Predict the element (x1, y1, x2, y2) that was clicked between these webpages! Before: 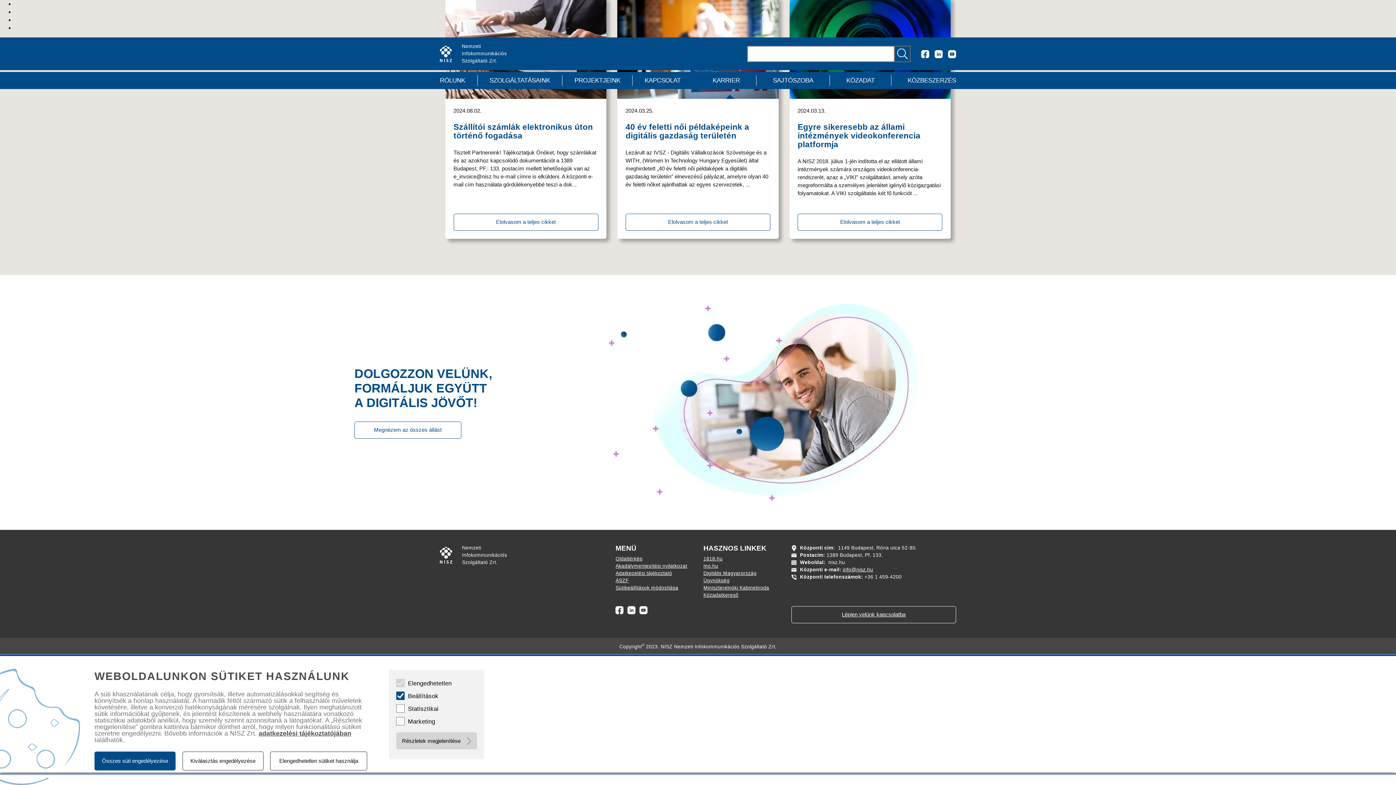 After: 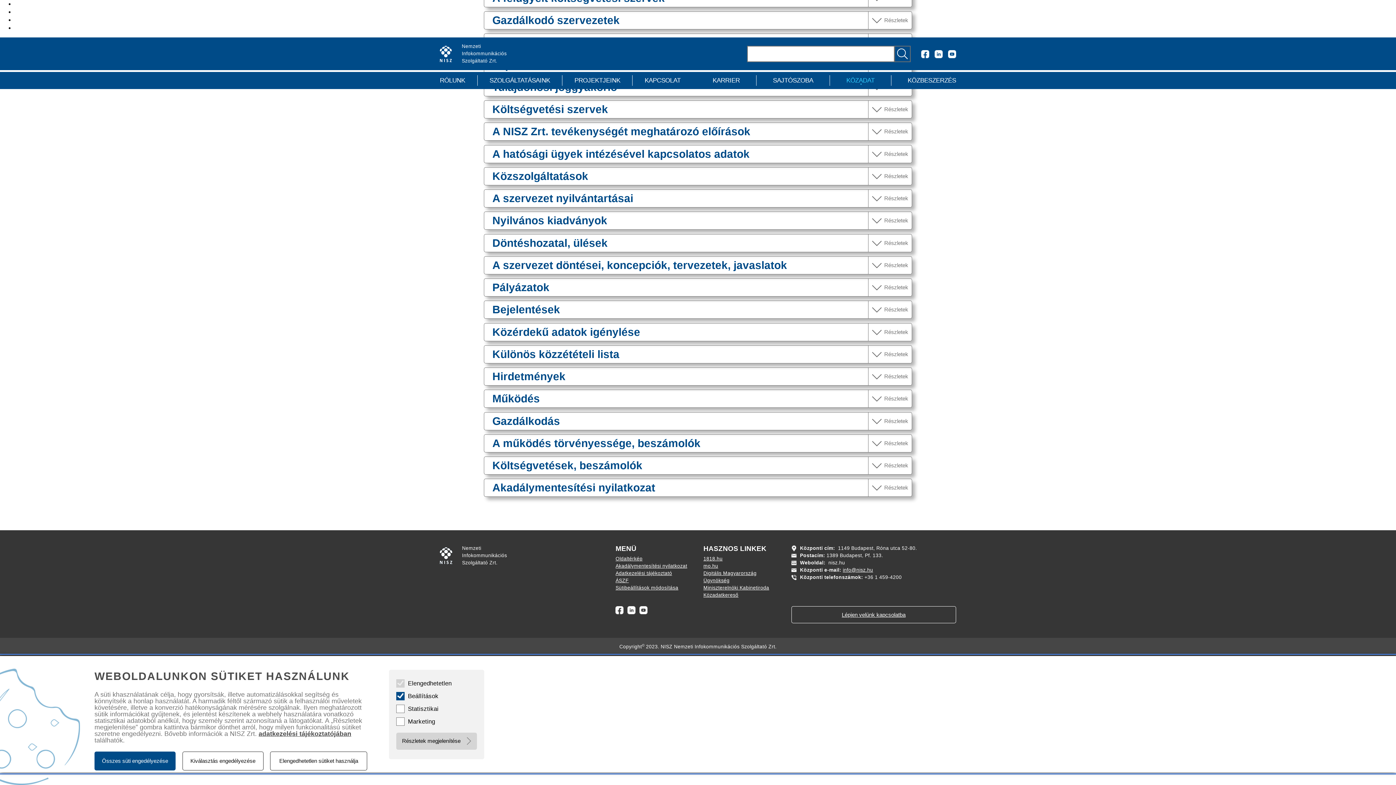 Action: bbox: (830, 75, 891, 85) label: Közadat oldal megnyitása 